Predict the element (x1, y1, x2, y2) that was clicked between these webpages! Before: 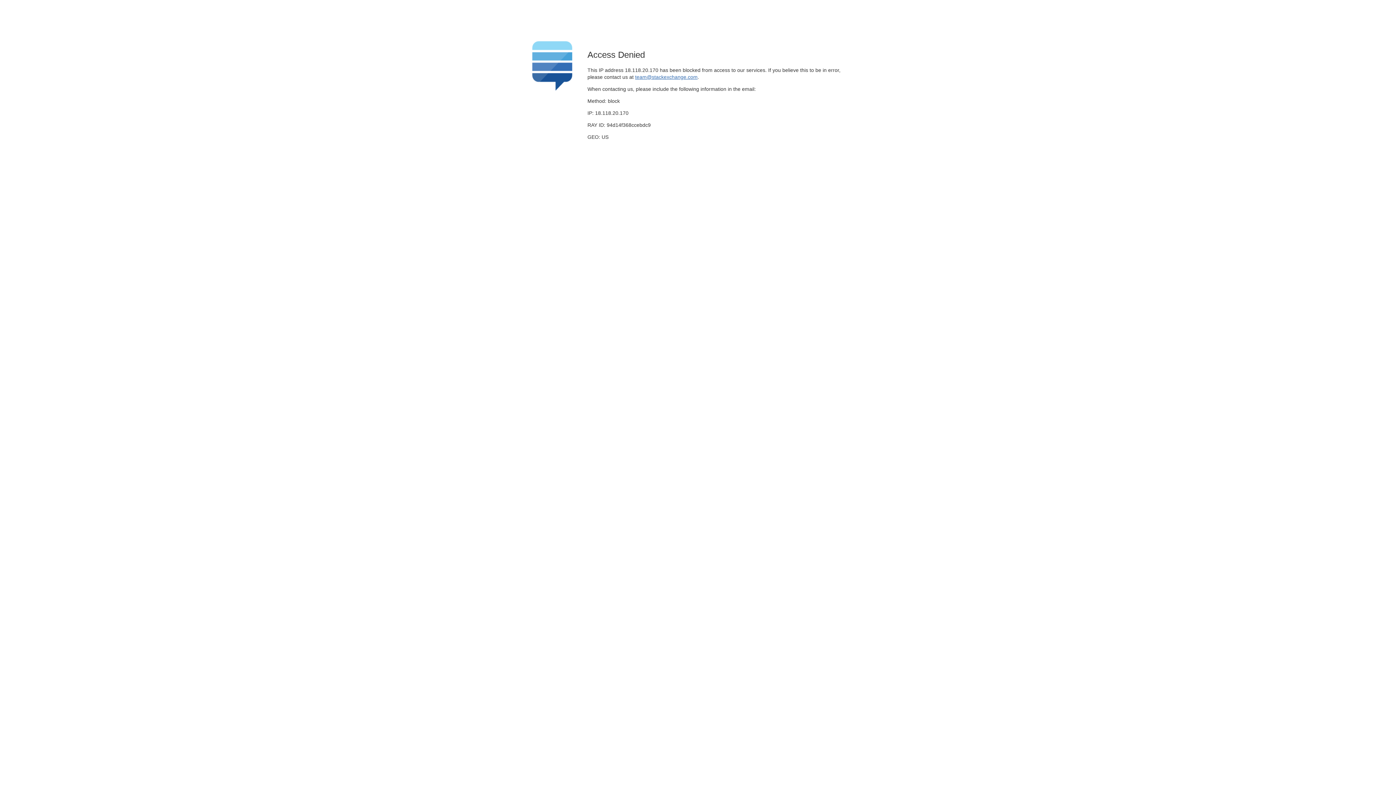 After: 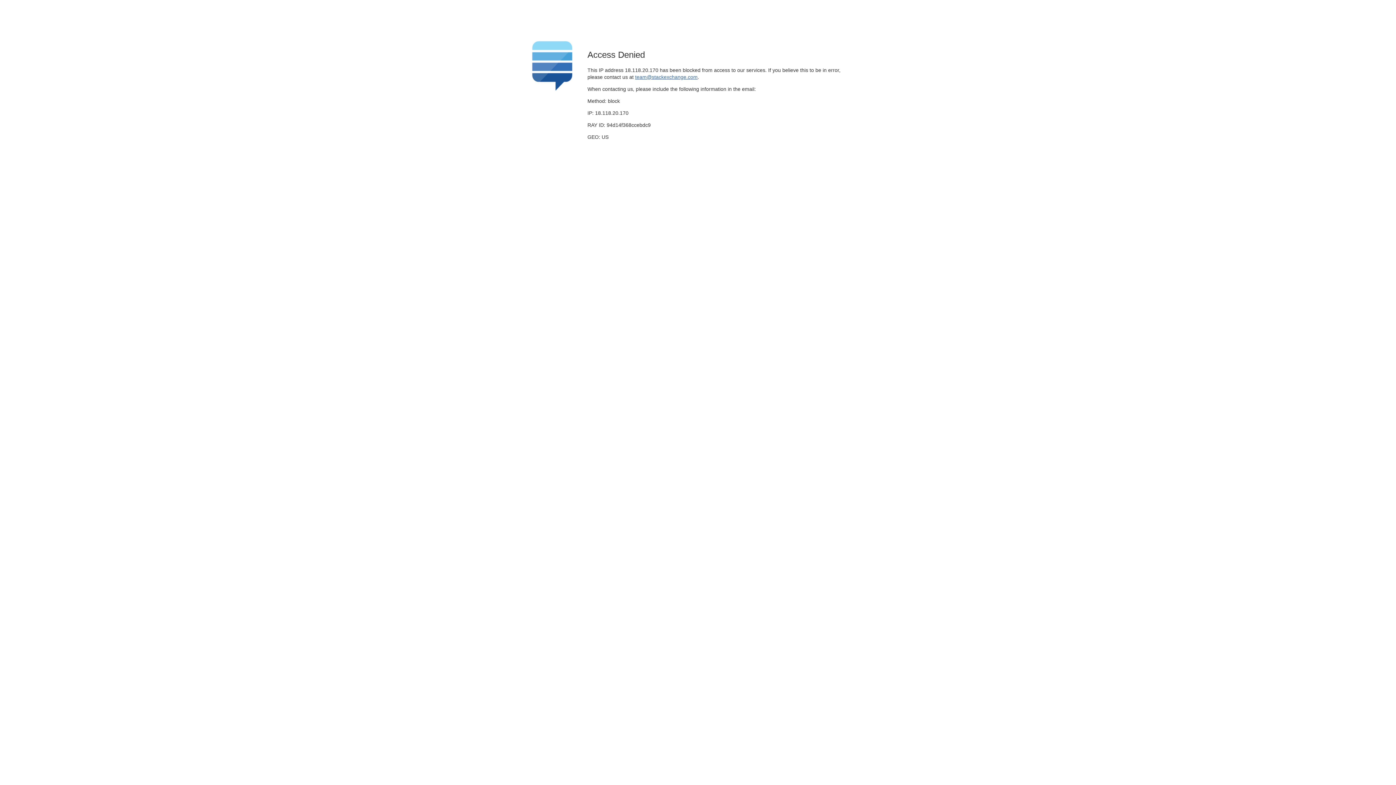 Action: bbox: (635, 74, 697, 79) label: team@stackexchange.com